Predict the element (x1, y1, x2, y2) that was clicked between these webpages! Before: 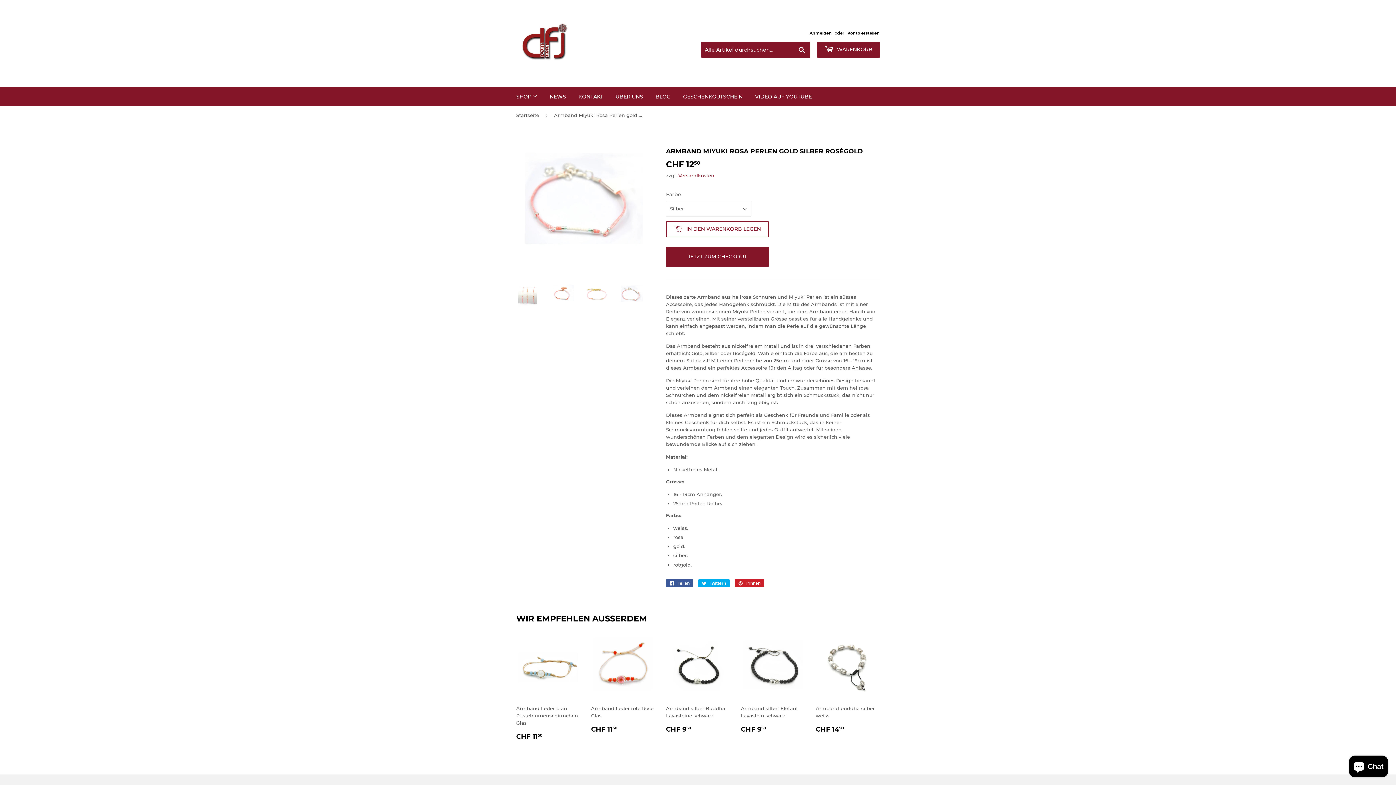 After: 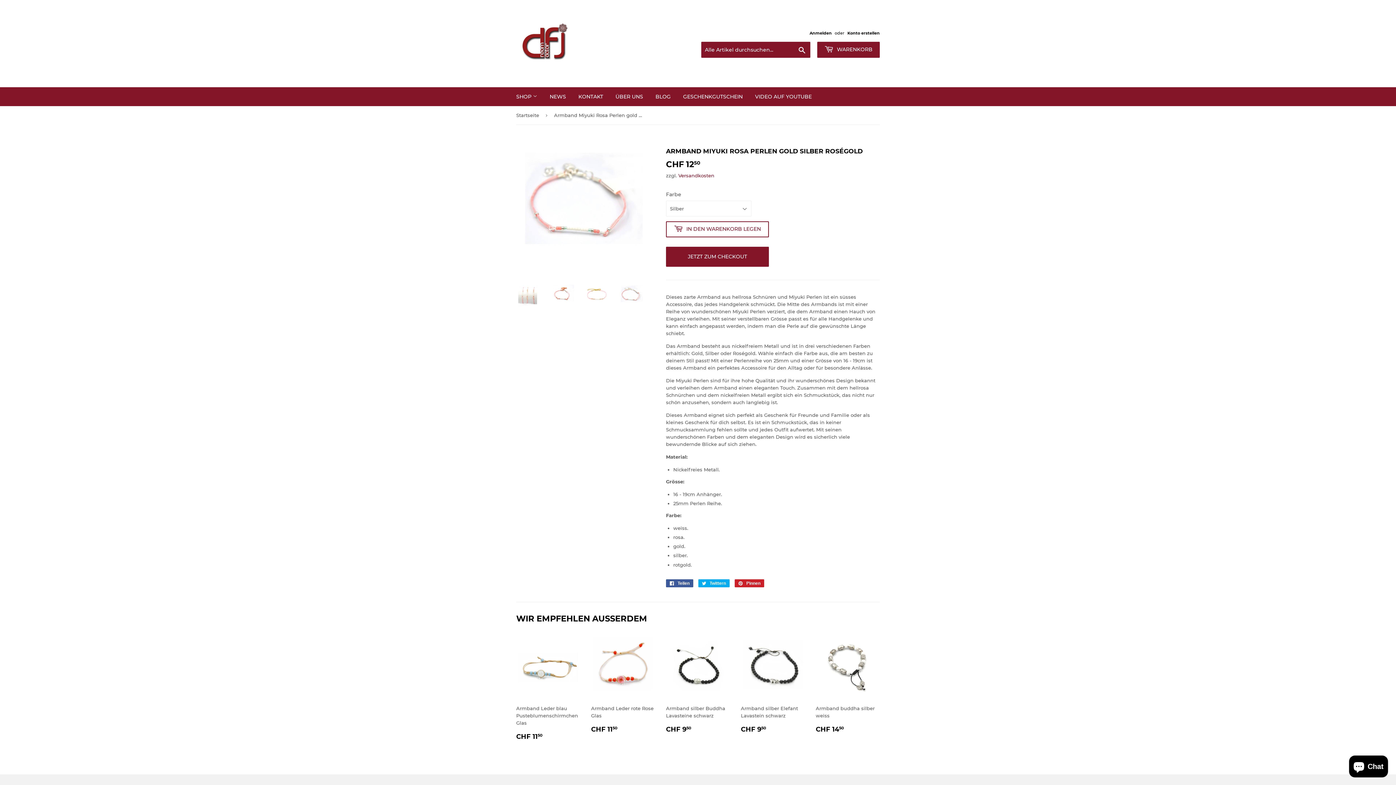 Action: bbox: (619, 284, 642, 307)